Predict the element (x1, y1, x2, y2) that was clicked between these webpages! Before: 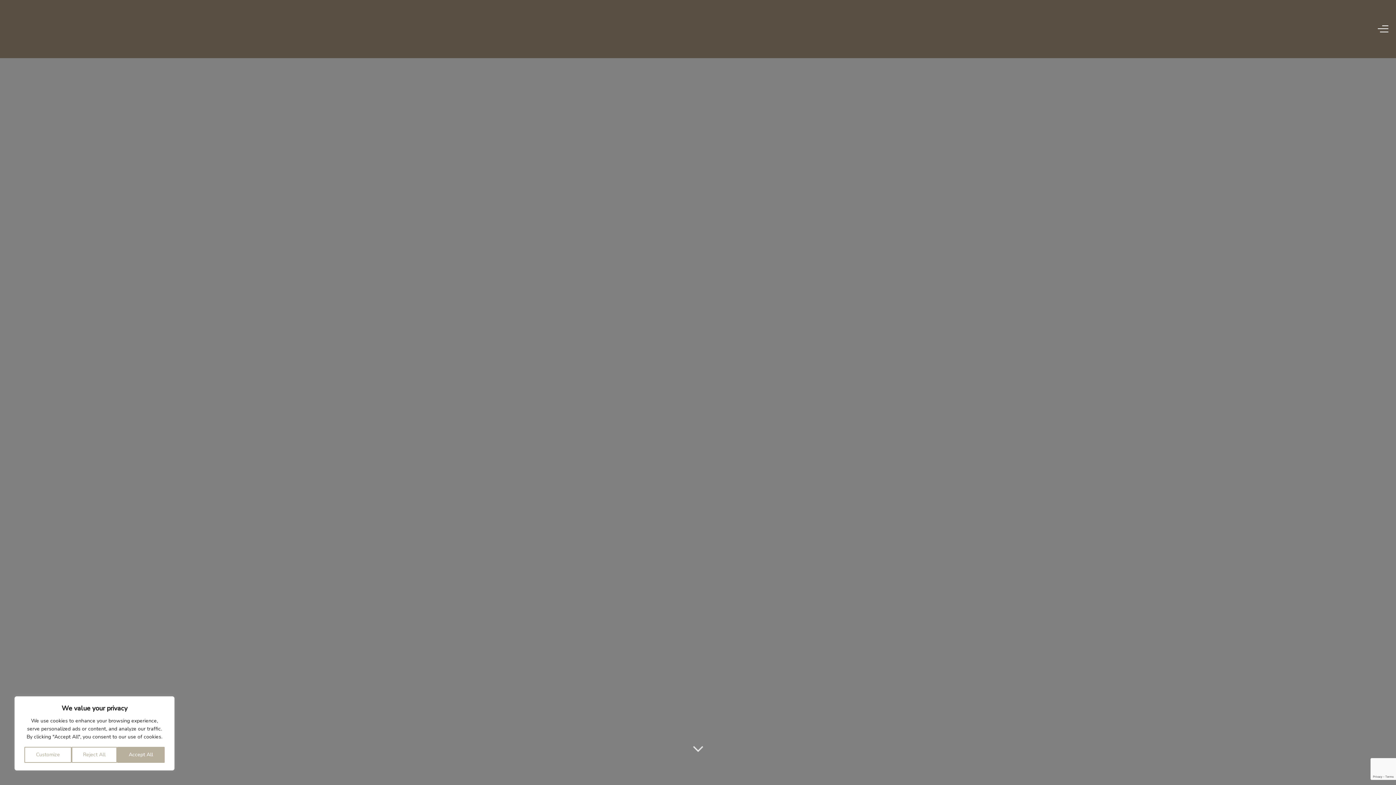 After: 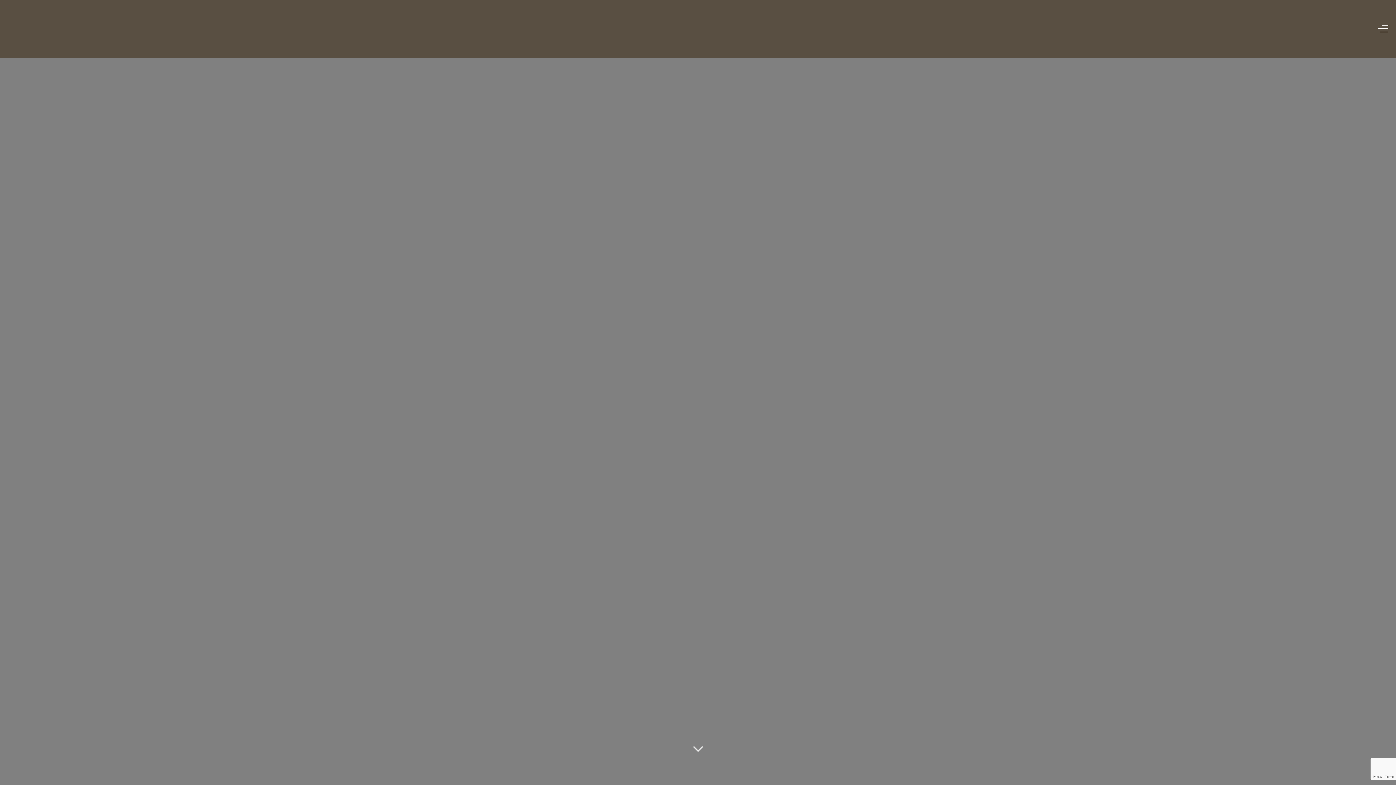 Action: bbox: (71, 747, 117, 763) label: Reject All